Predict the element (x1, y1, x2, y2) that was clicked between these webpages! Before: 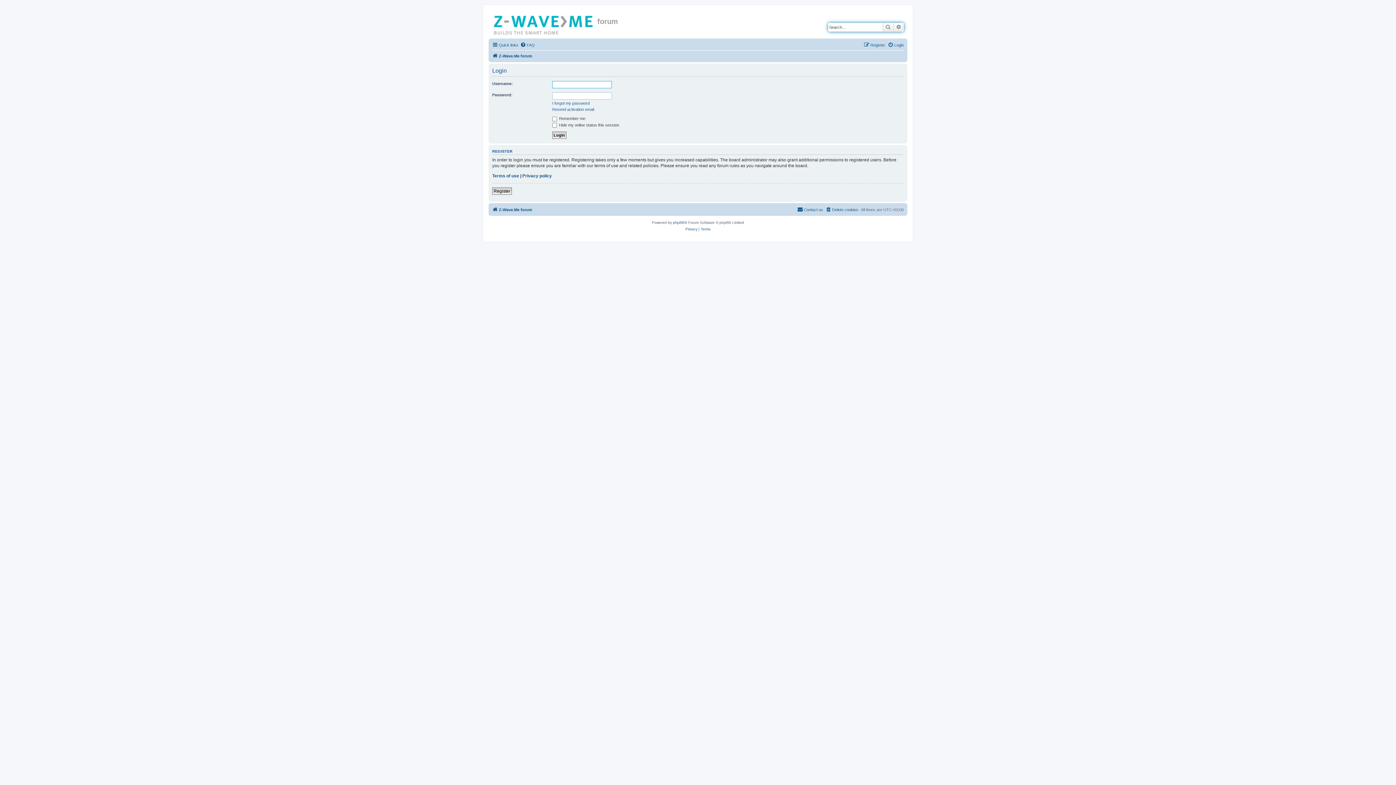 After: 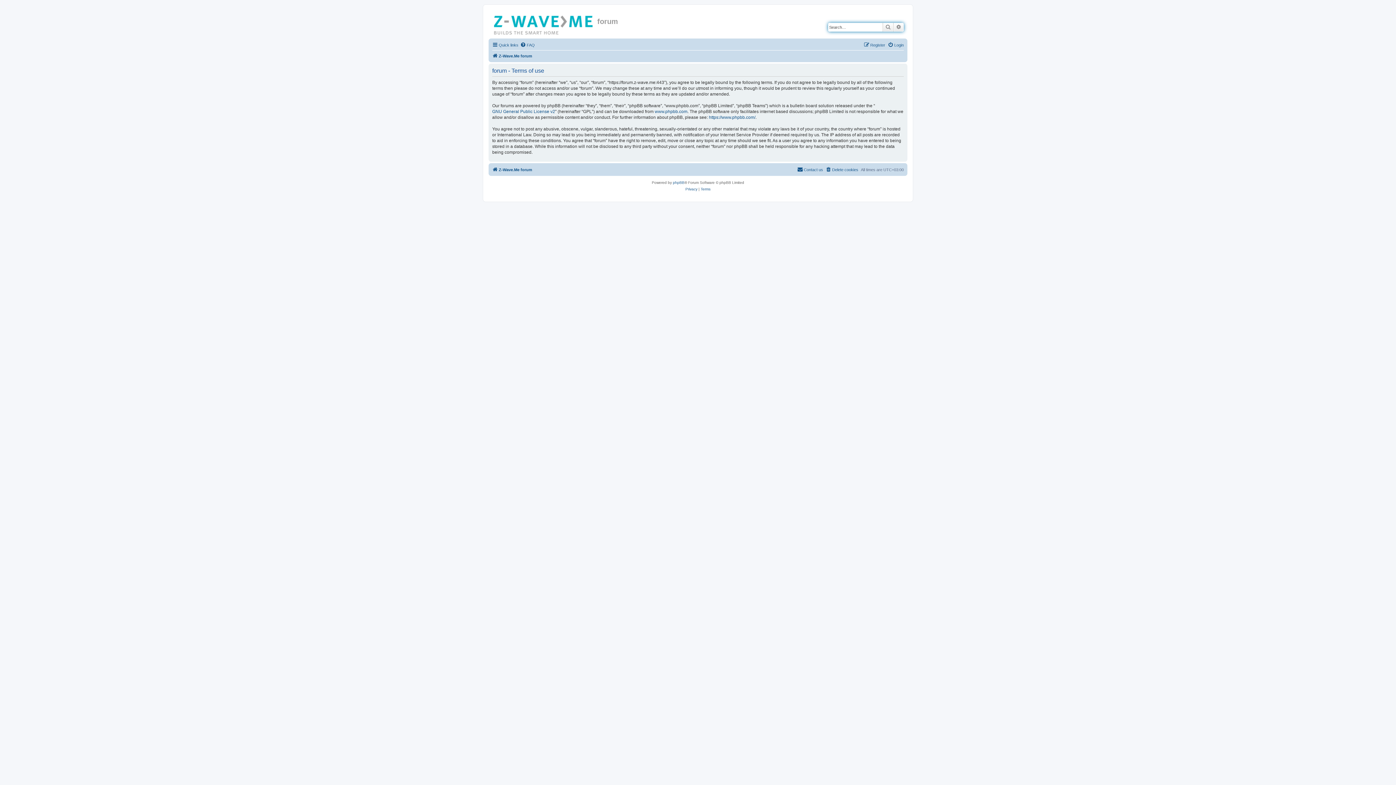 Action: label: Terms of use bbox: (492, 172, 519, 178)